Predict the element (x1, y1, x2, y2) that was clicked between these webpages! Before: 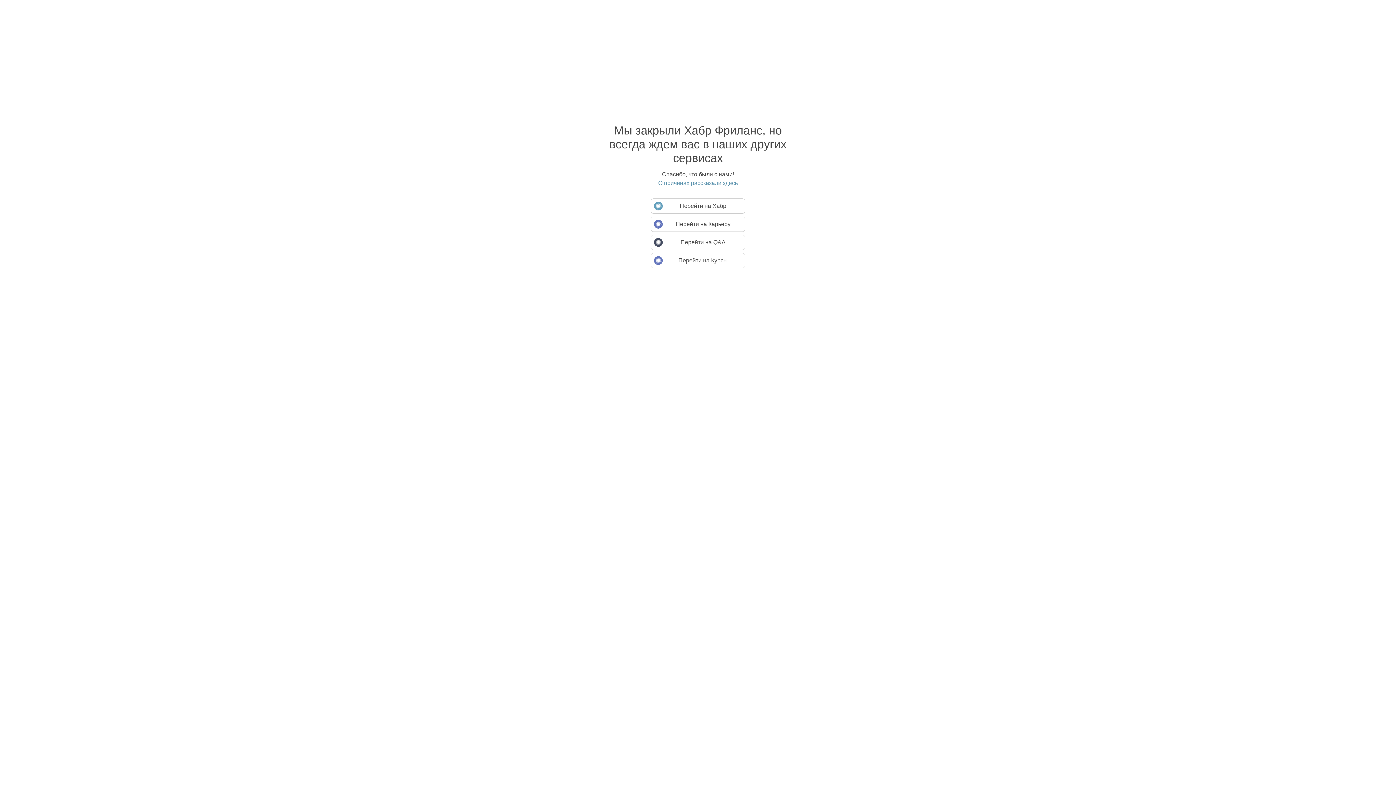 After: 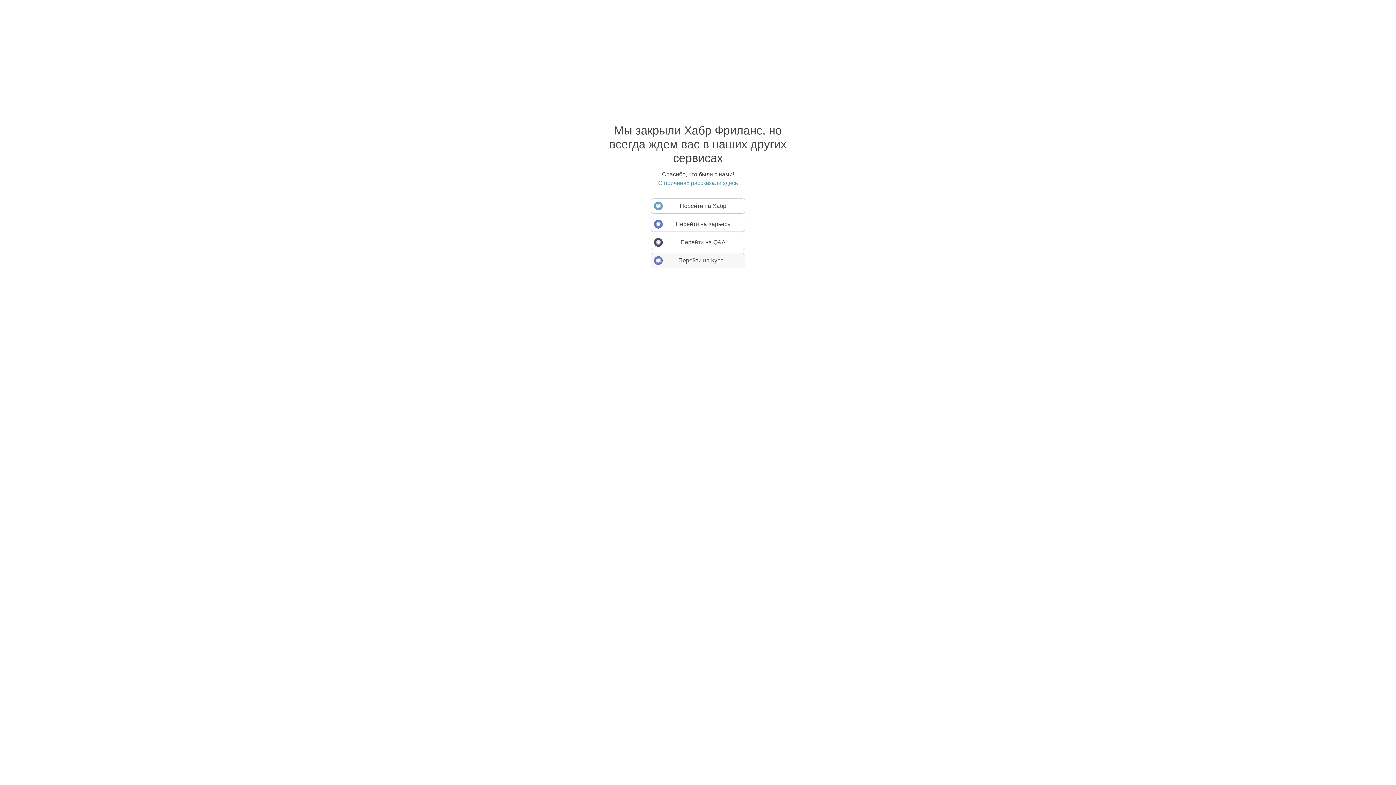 Action: bbox: (650, 253, 745, 268) label: Перейти на Курсы